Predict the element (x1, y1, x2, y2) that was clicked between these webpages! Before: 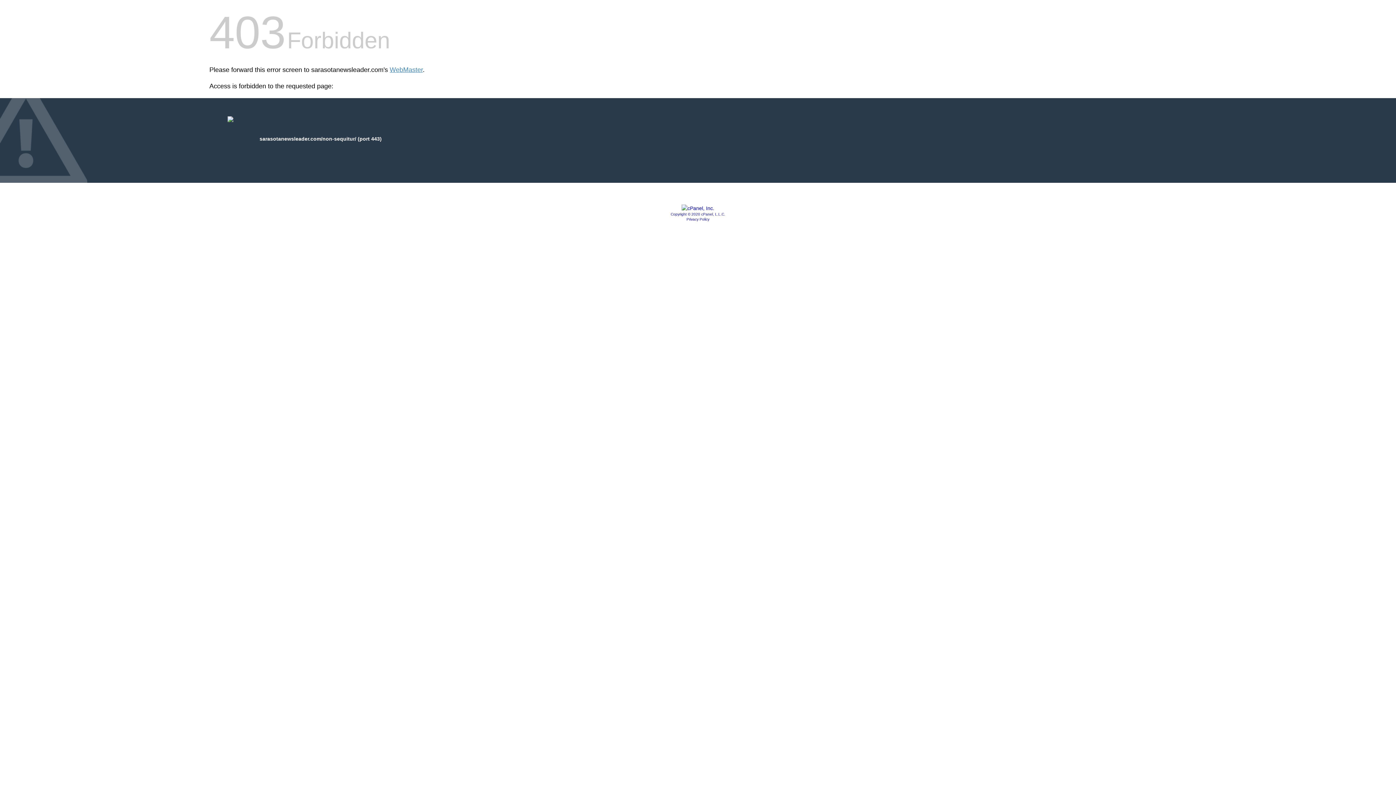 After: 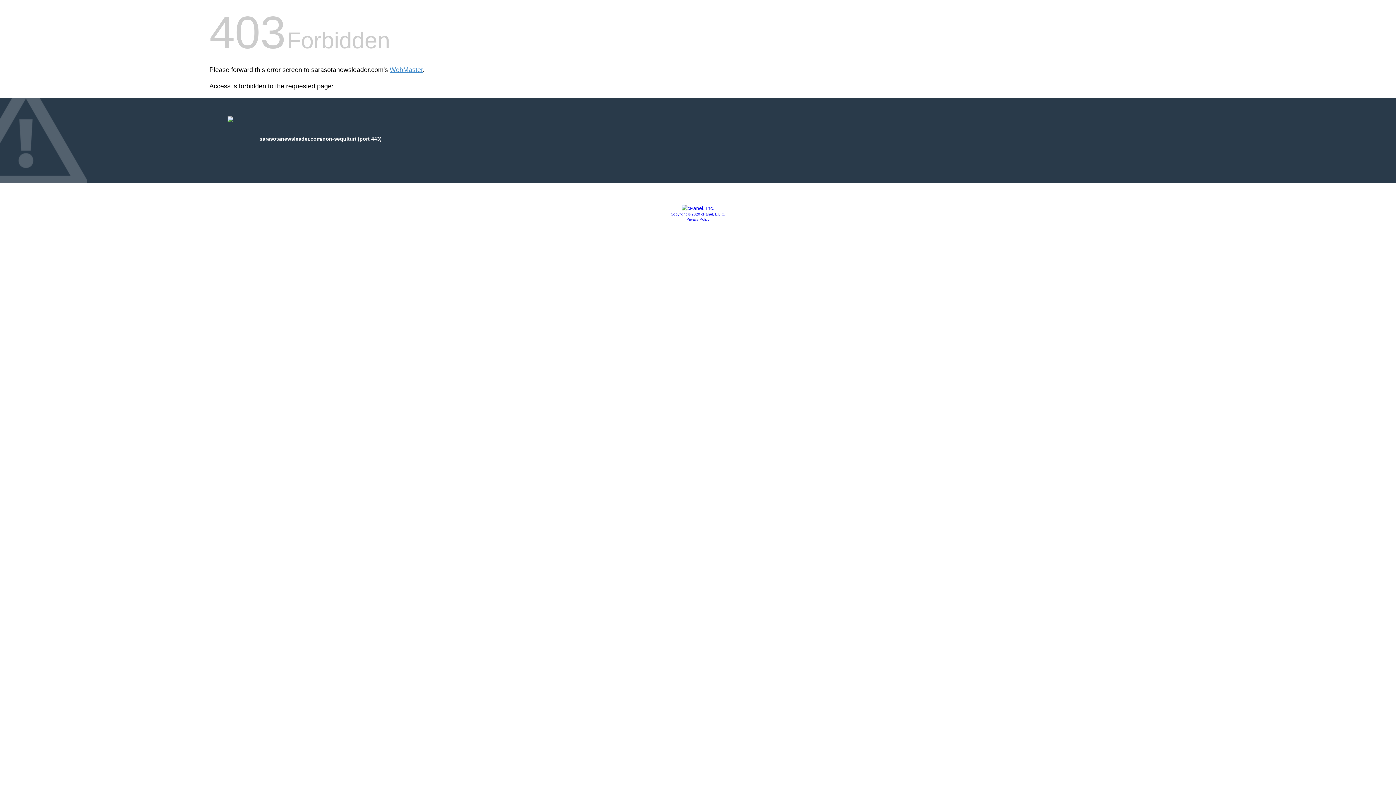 Action: bbox: (681, 205, 714, 211)